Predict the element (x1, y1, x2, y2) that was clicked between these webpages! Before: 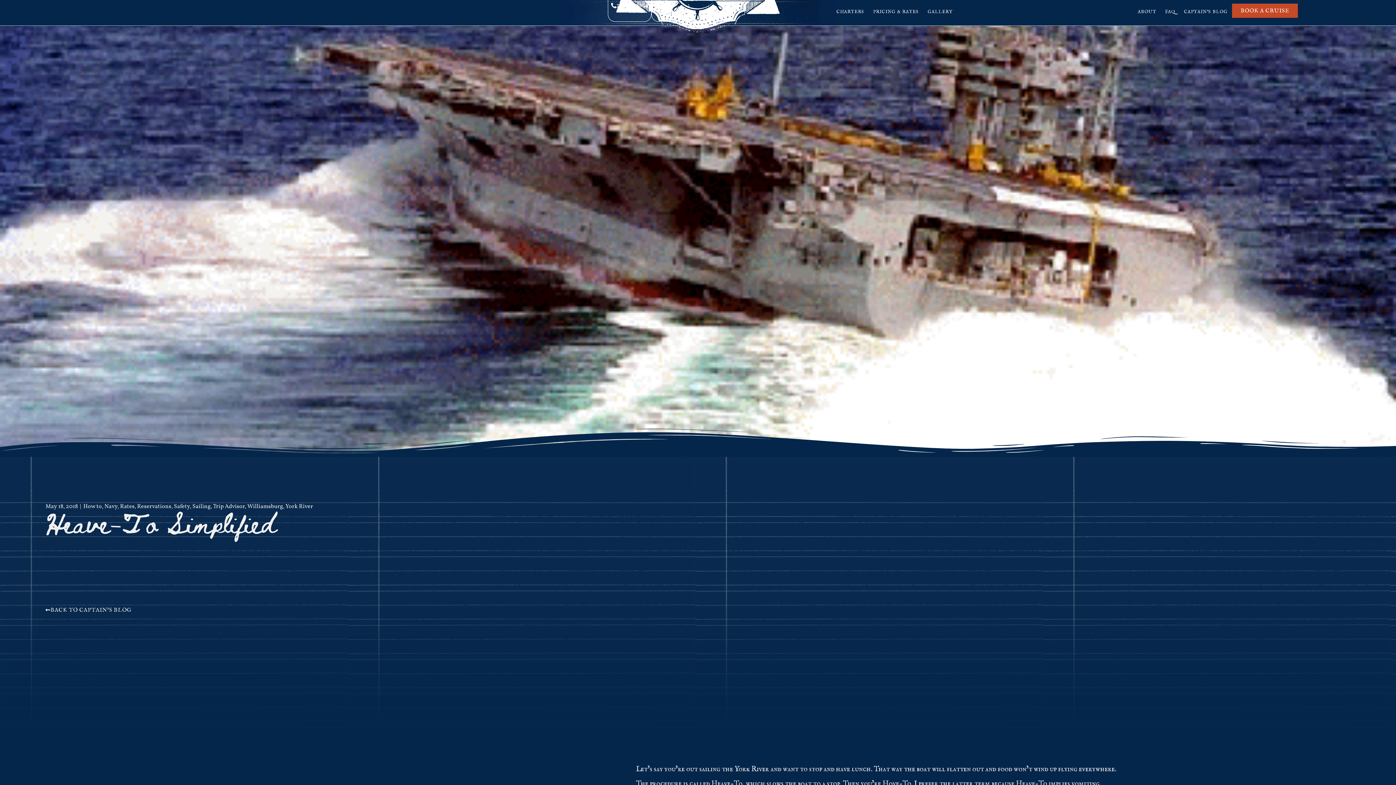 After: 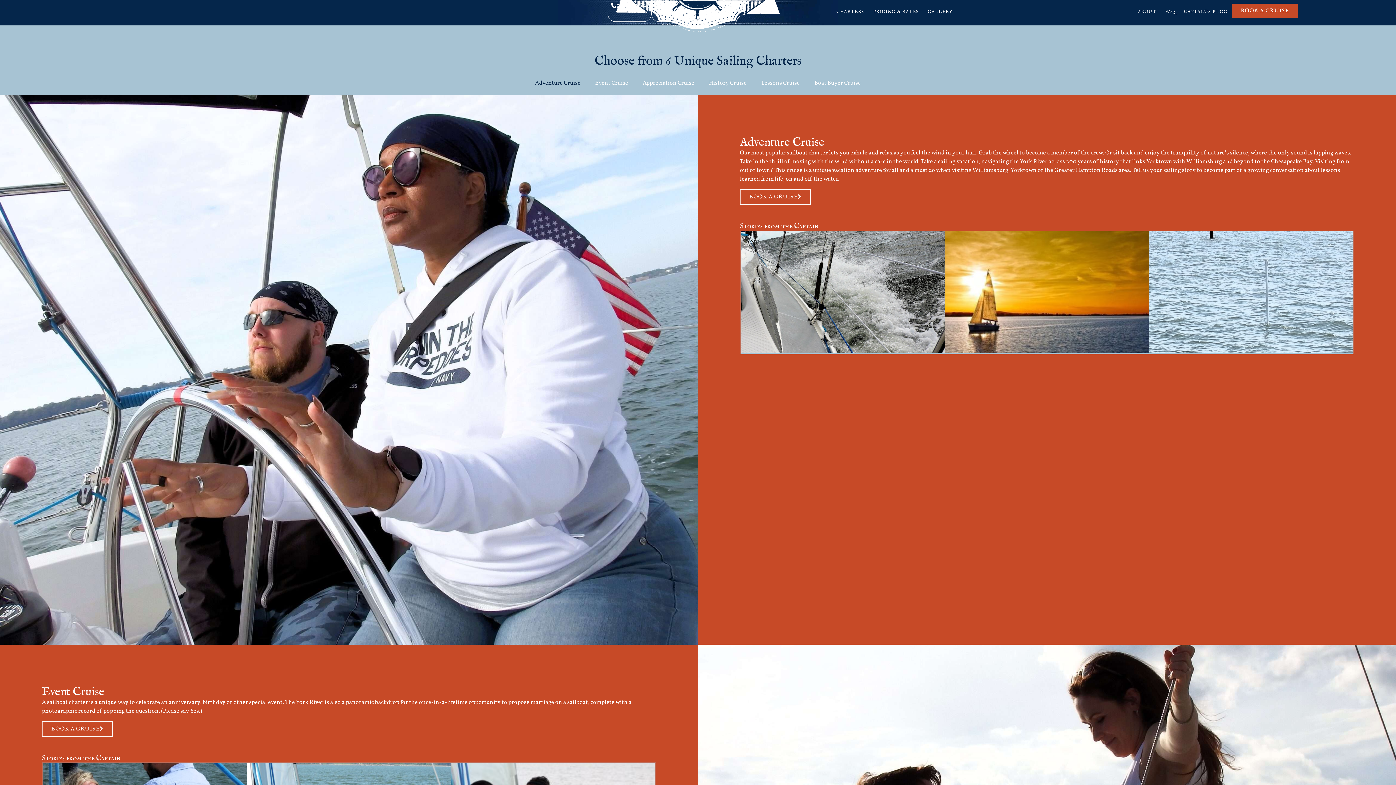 Action: label: CHARTERS bbox: (832, 3, 869, 20)